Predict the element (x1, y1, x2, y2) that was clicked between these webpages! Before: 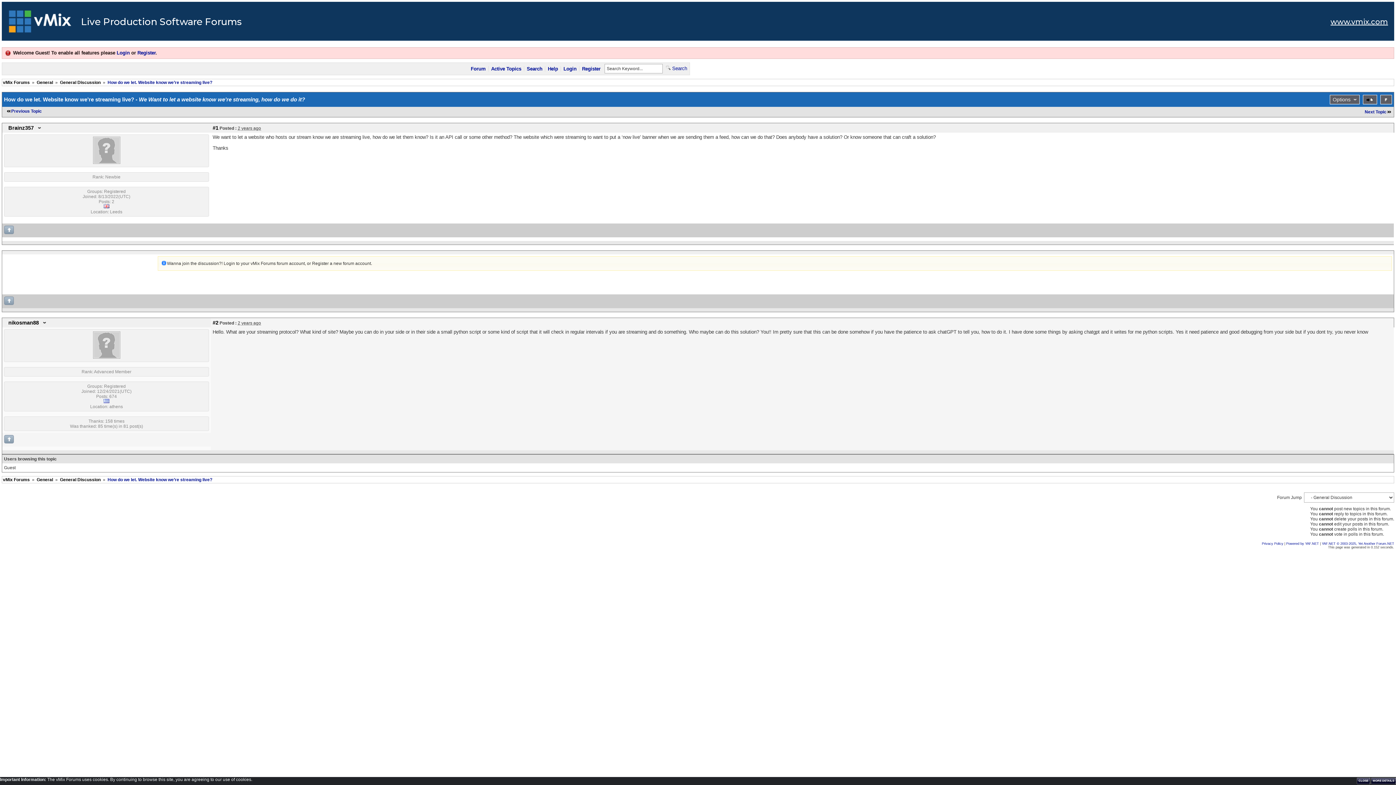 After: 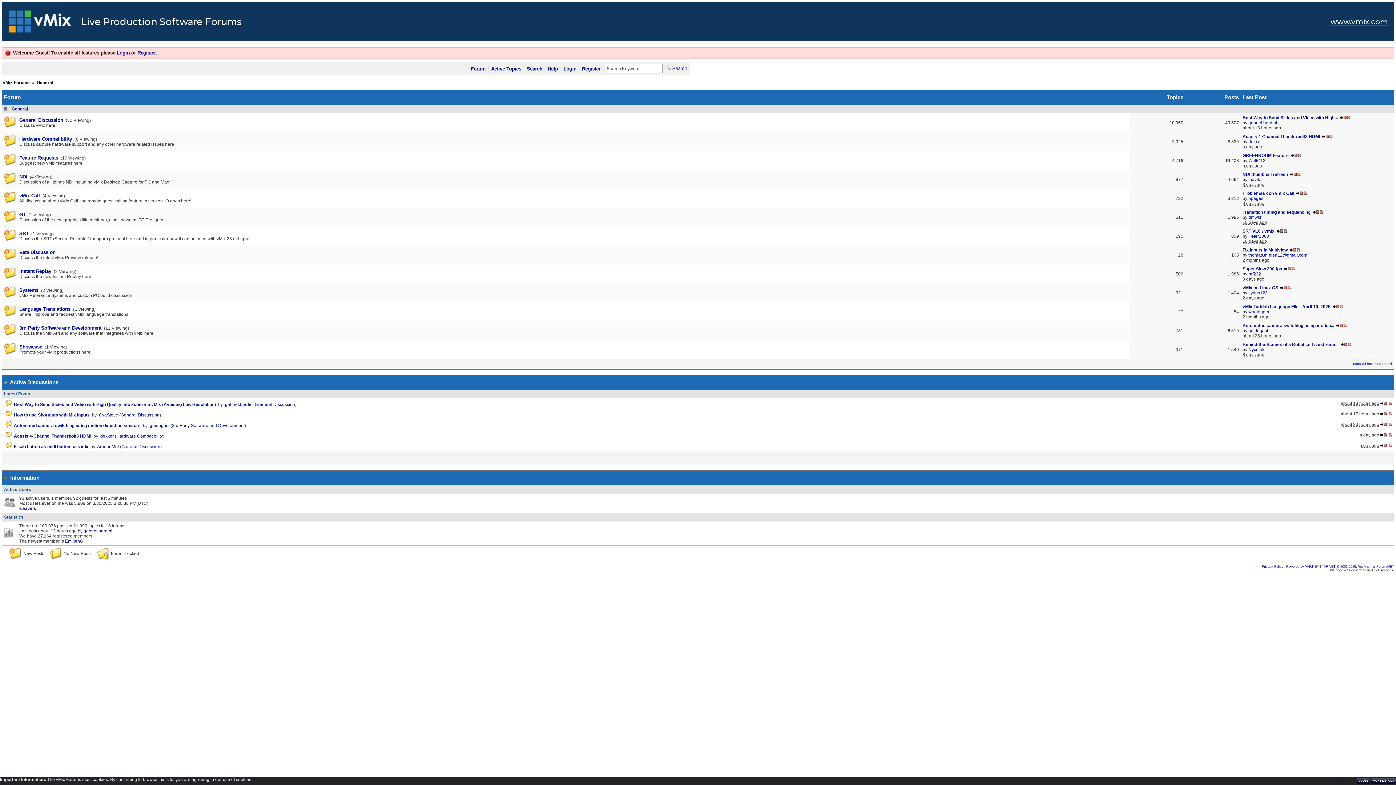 Action: label: General bbox: (36, 79, 53, 85)